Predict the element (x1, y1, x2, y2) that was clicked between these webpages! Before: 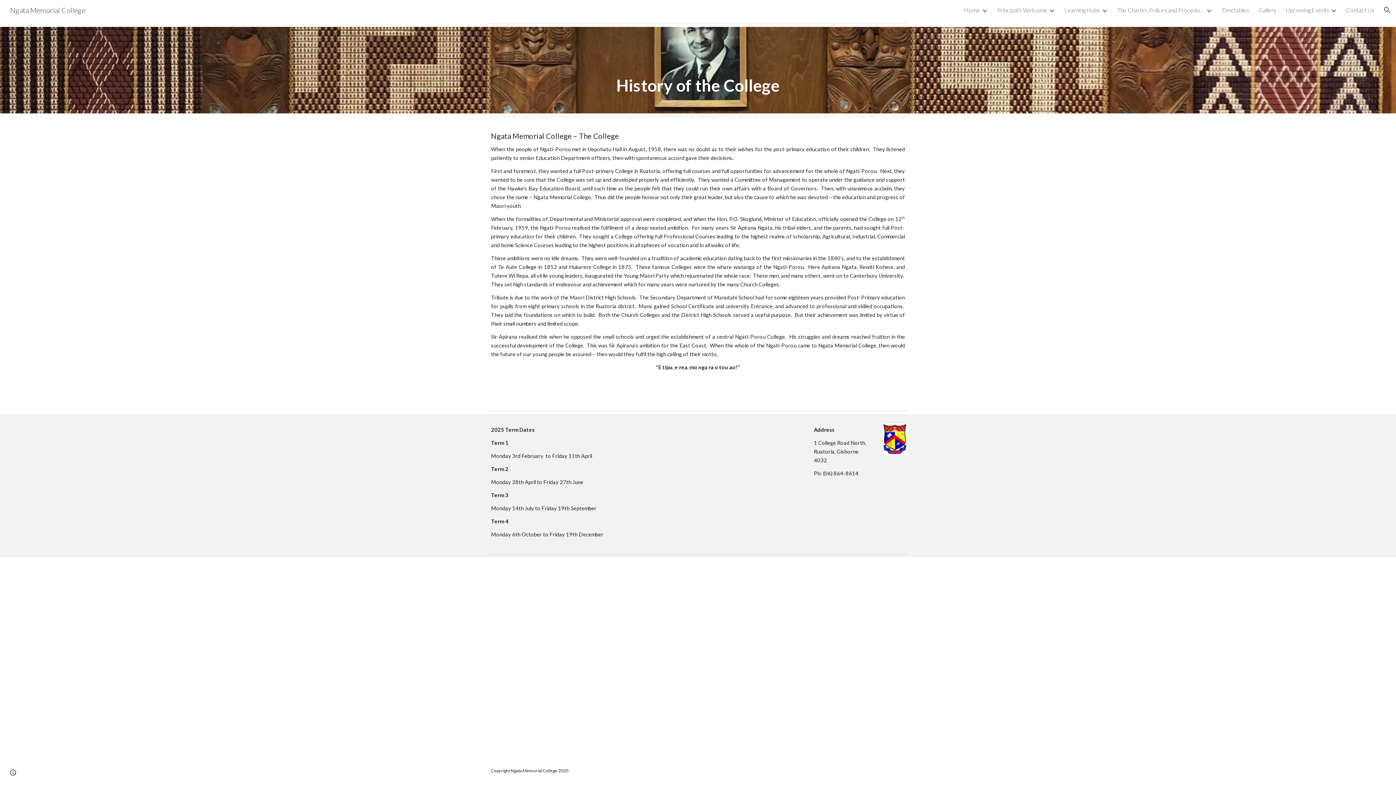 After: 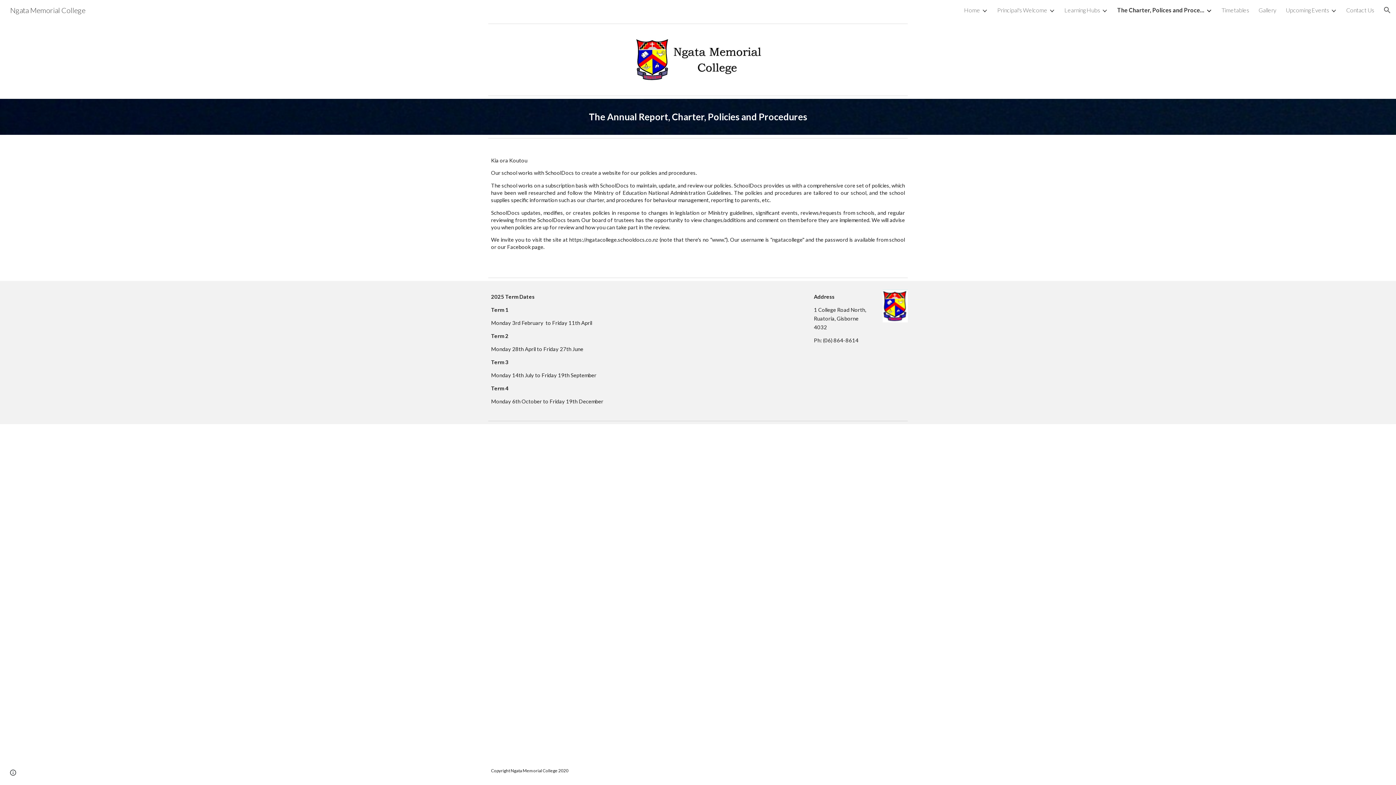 Action: label: The Charter, Polices and Procedures bbox: (1117, 6, 1204, 13)